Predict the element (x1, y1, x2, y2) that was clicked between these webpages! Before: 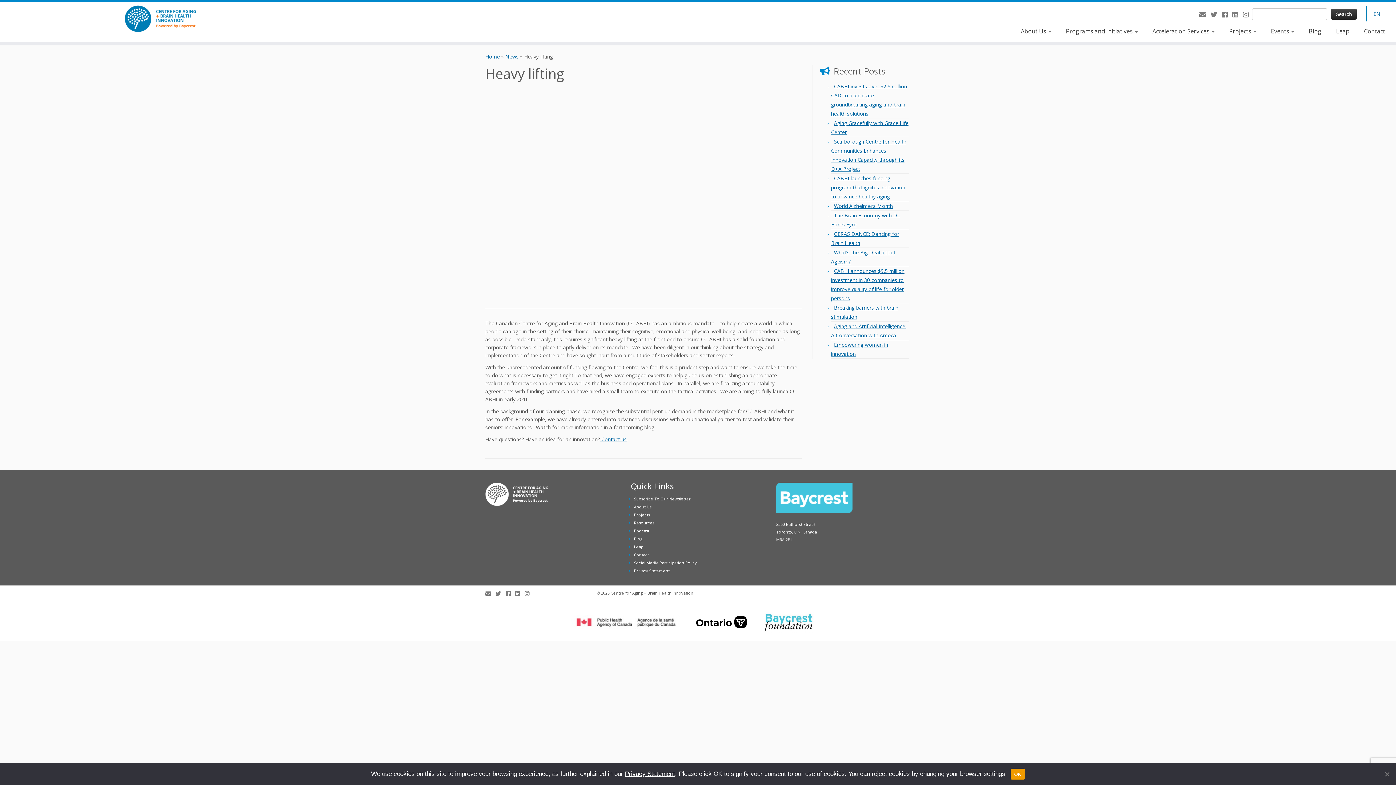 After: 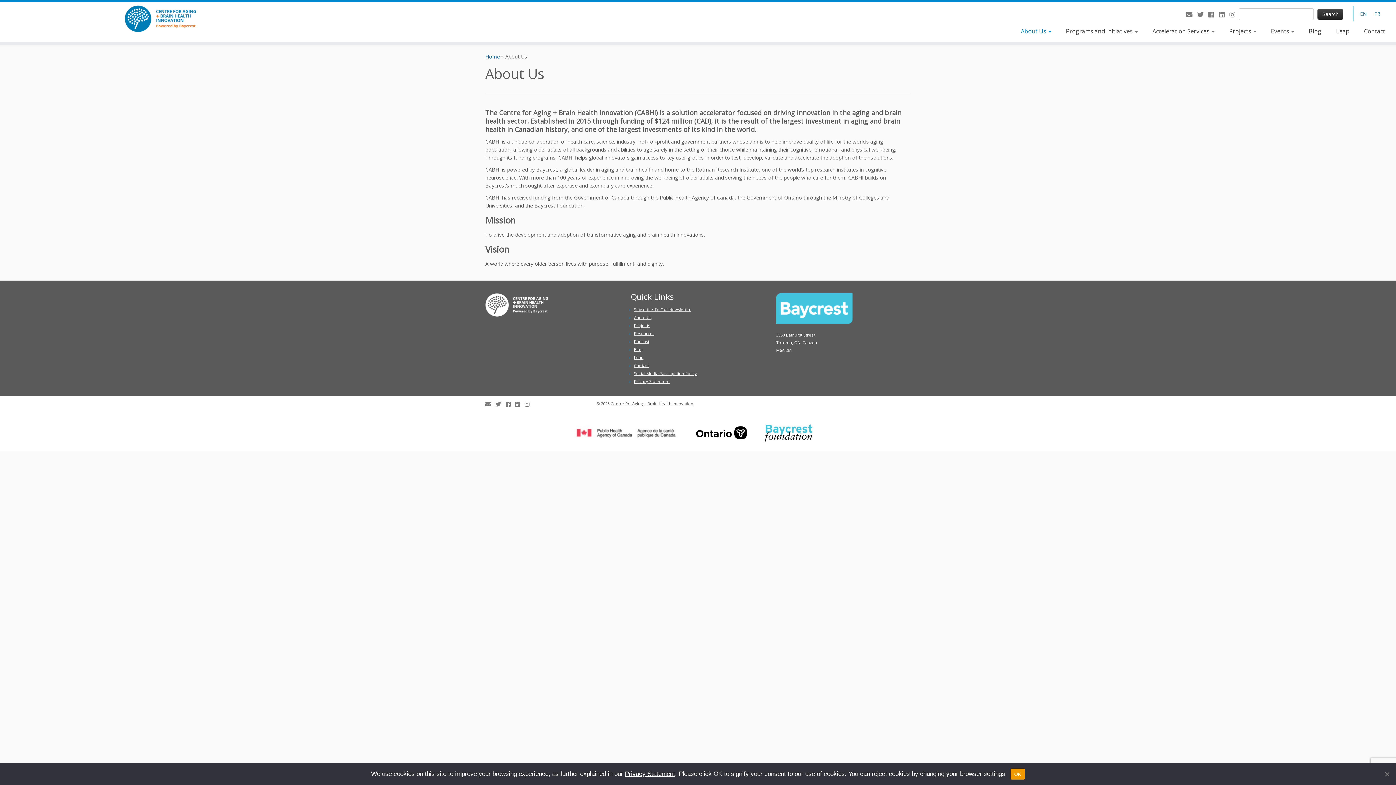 Action: label: About Us bbox: (634, 504, 651, 509)